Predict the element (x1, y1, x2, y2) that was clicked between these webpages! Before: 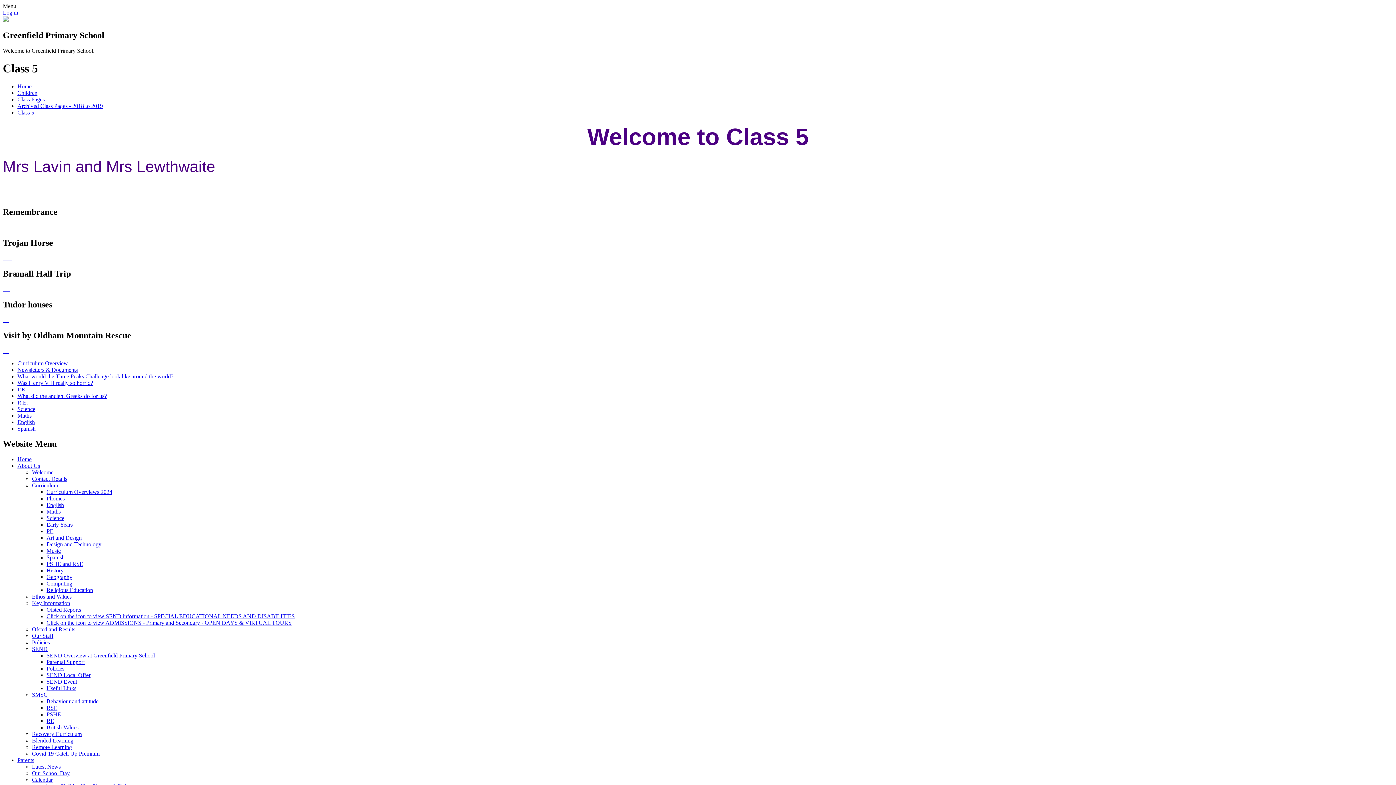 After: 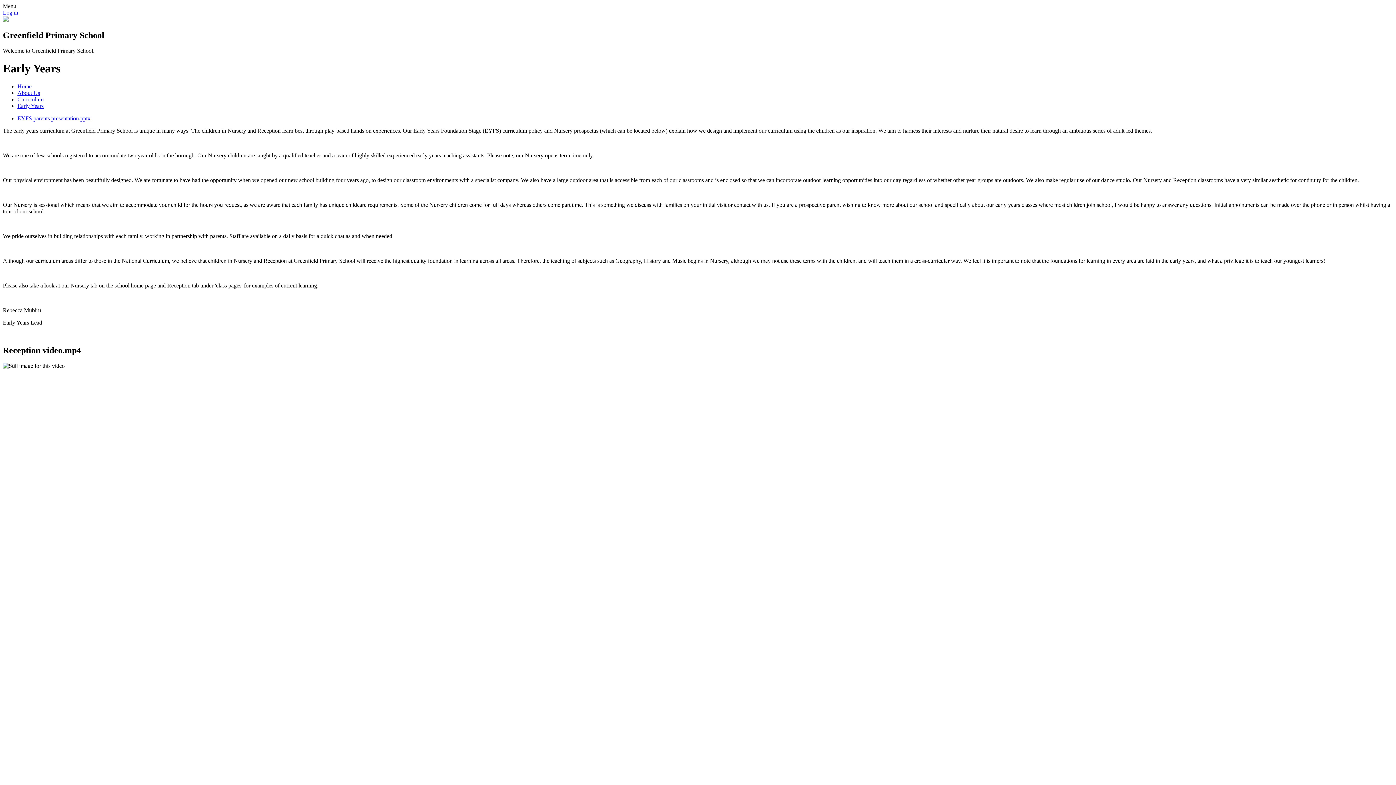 Action: bbox: (46, 521, 72, 528) label: Early Years